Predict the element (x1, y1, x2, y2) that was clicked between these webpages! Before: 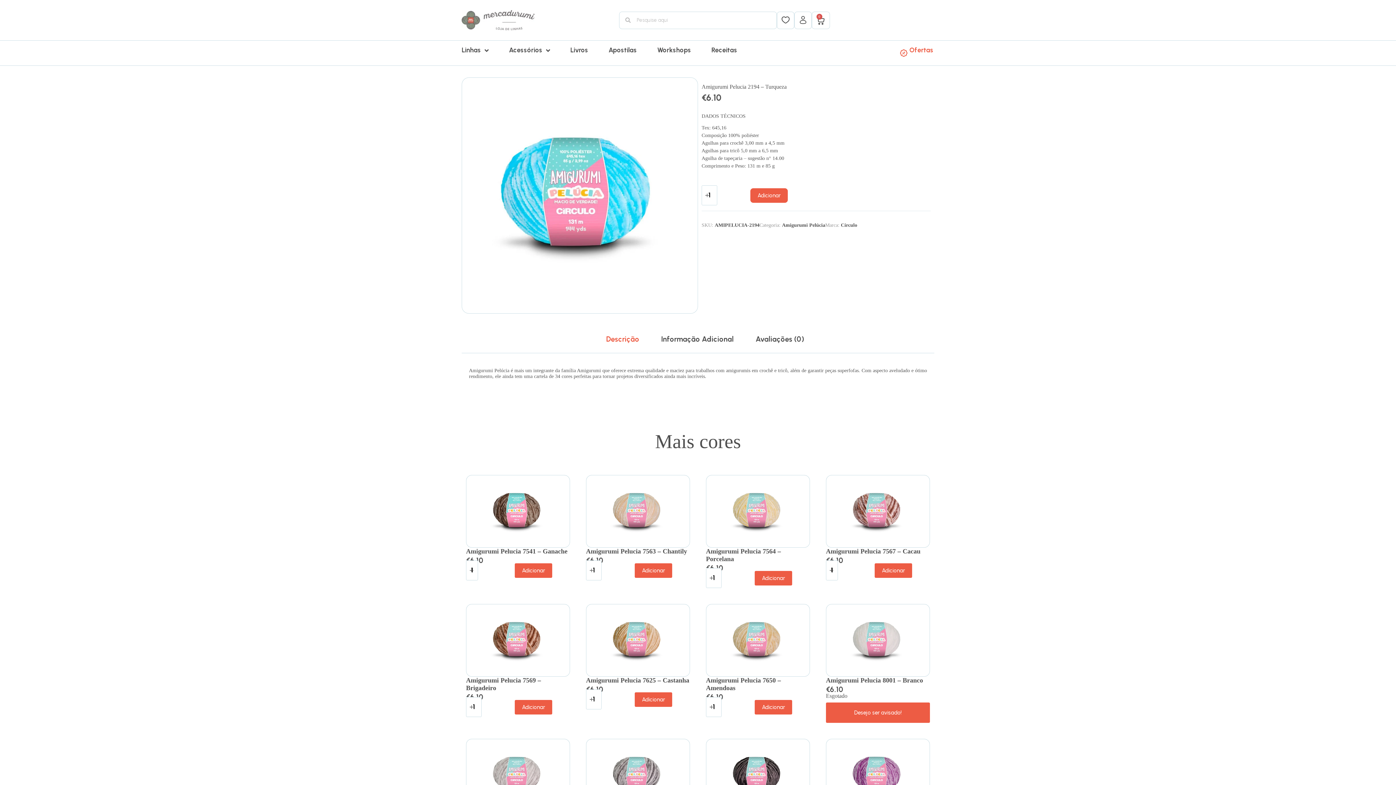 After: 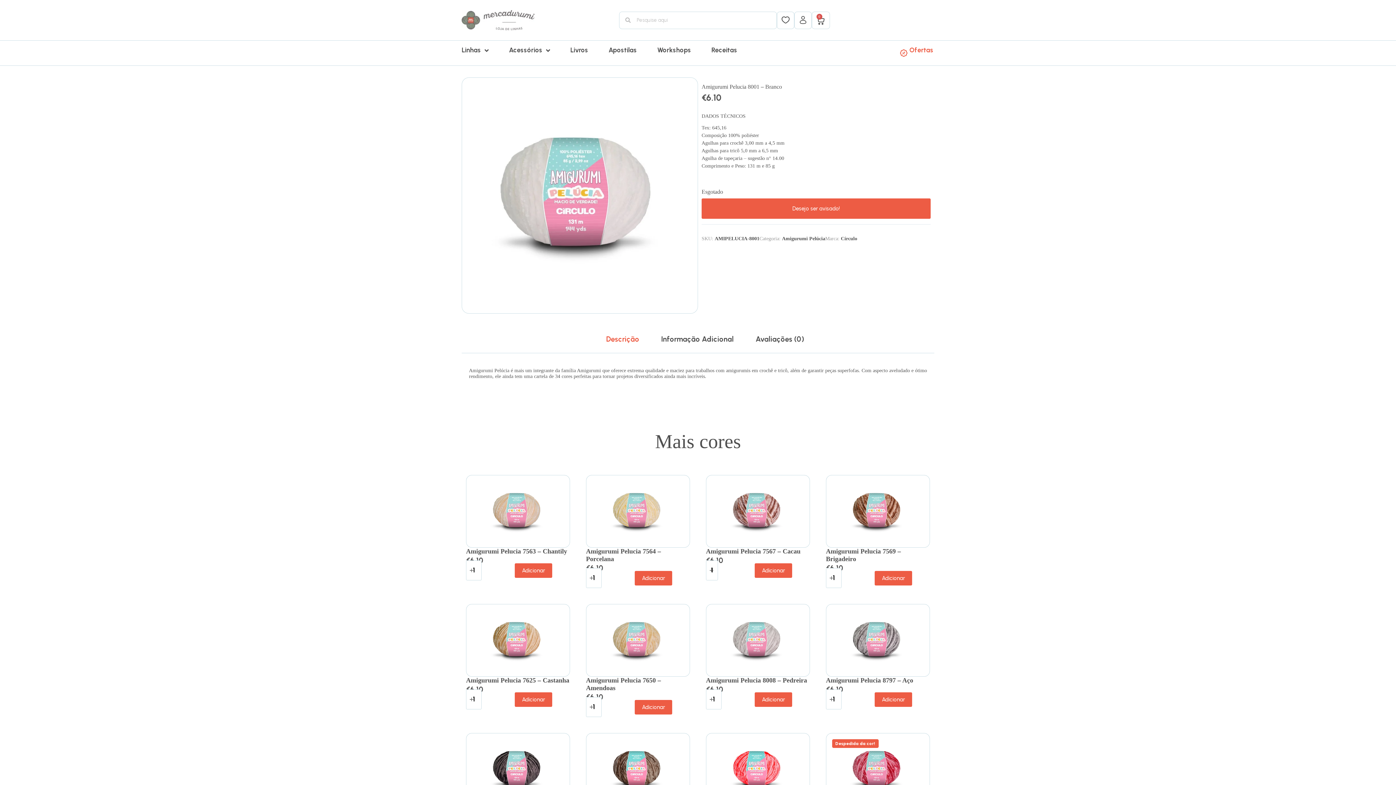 Action: bbox: (826, 604, 930, 676)